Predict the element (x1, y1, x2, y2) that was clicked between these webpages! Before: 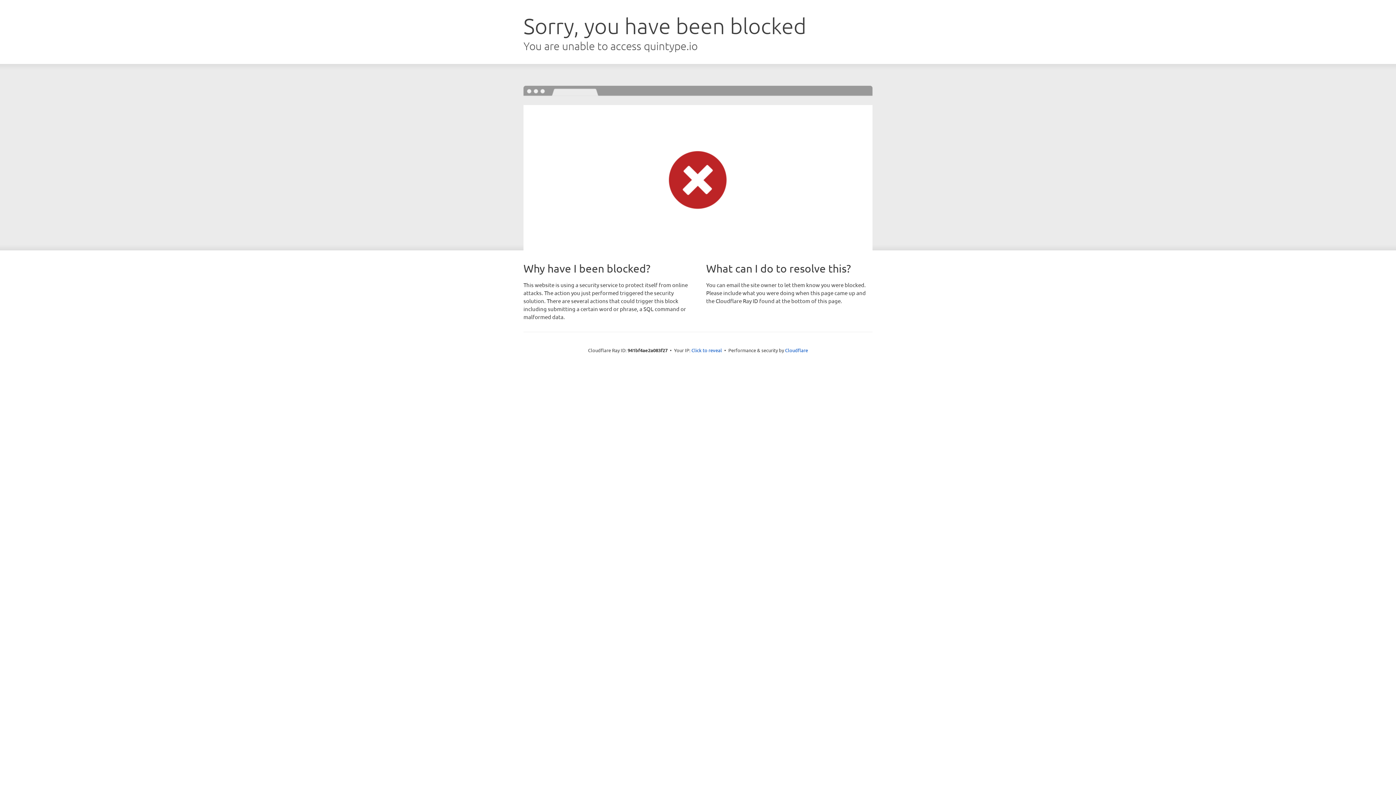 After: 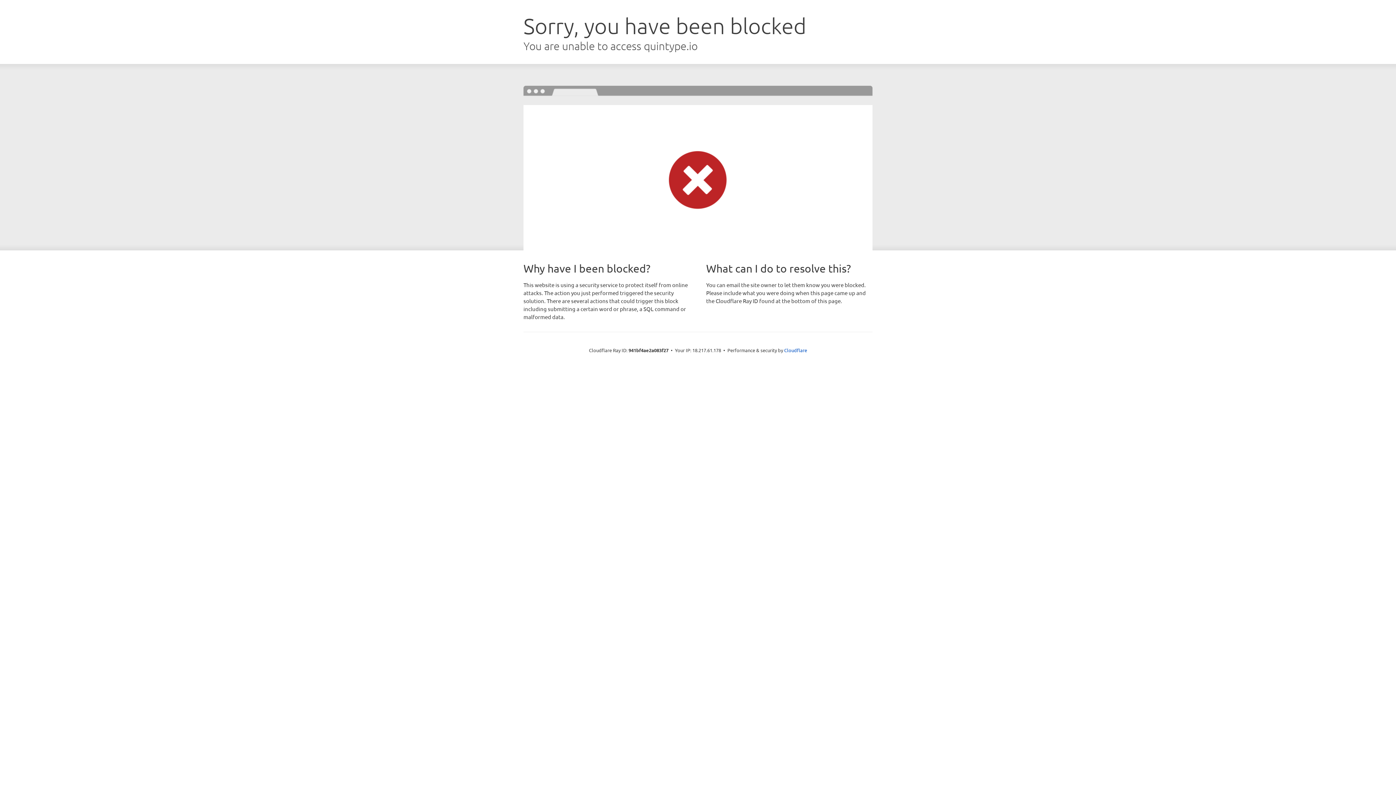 Action: label: Click to reveal bbox: (691, 346, 722, 353)